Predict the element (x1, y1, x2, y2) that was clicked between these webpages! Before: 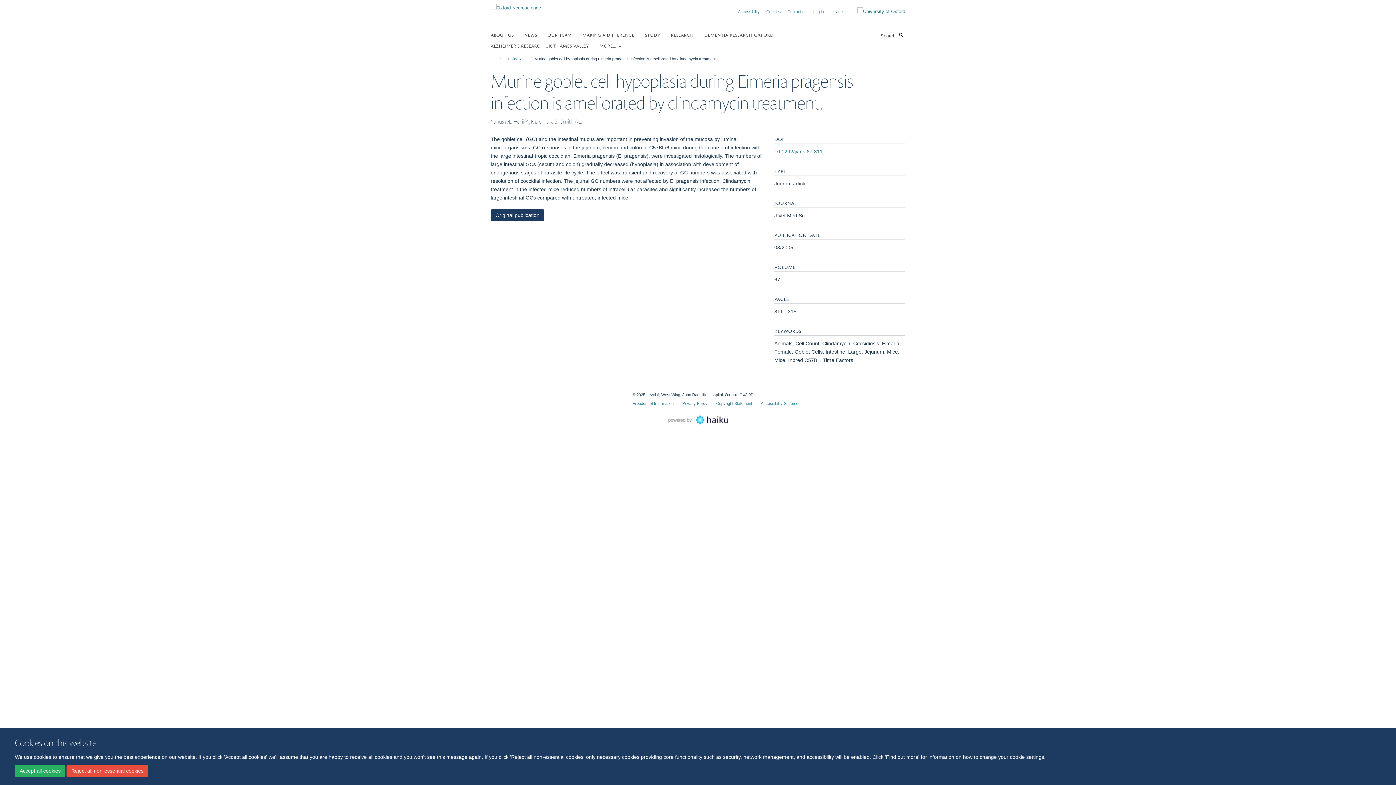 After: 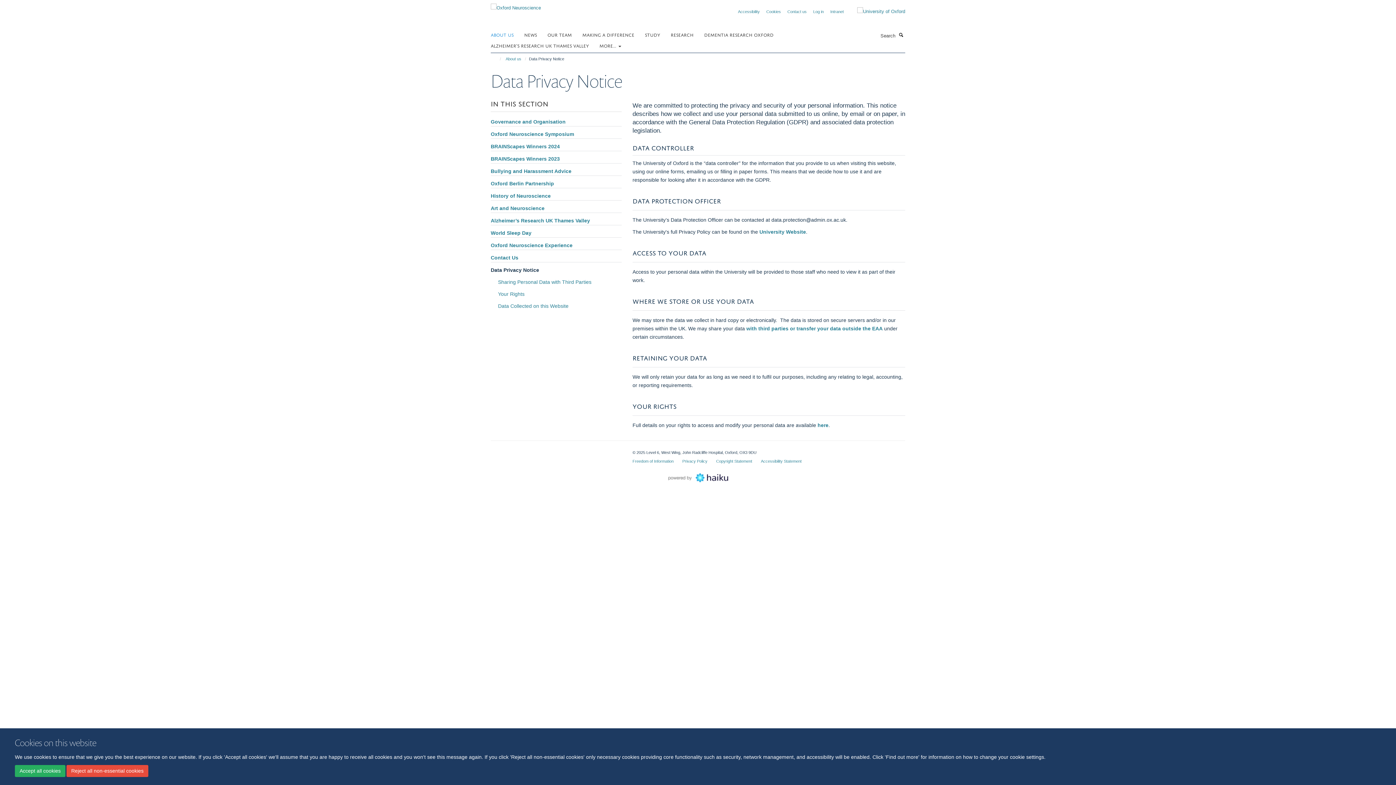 Action: bbox: (682, 401, 707, 405) label: Privacy Policy